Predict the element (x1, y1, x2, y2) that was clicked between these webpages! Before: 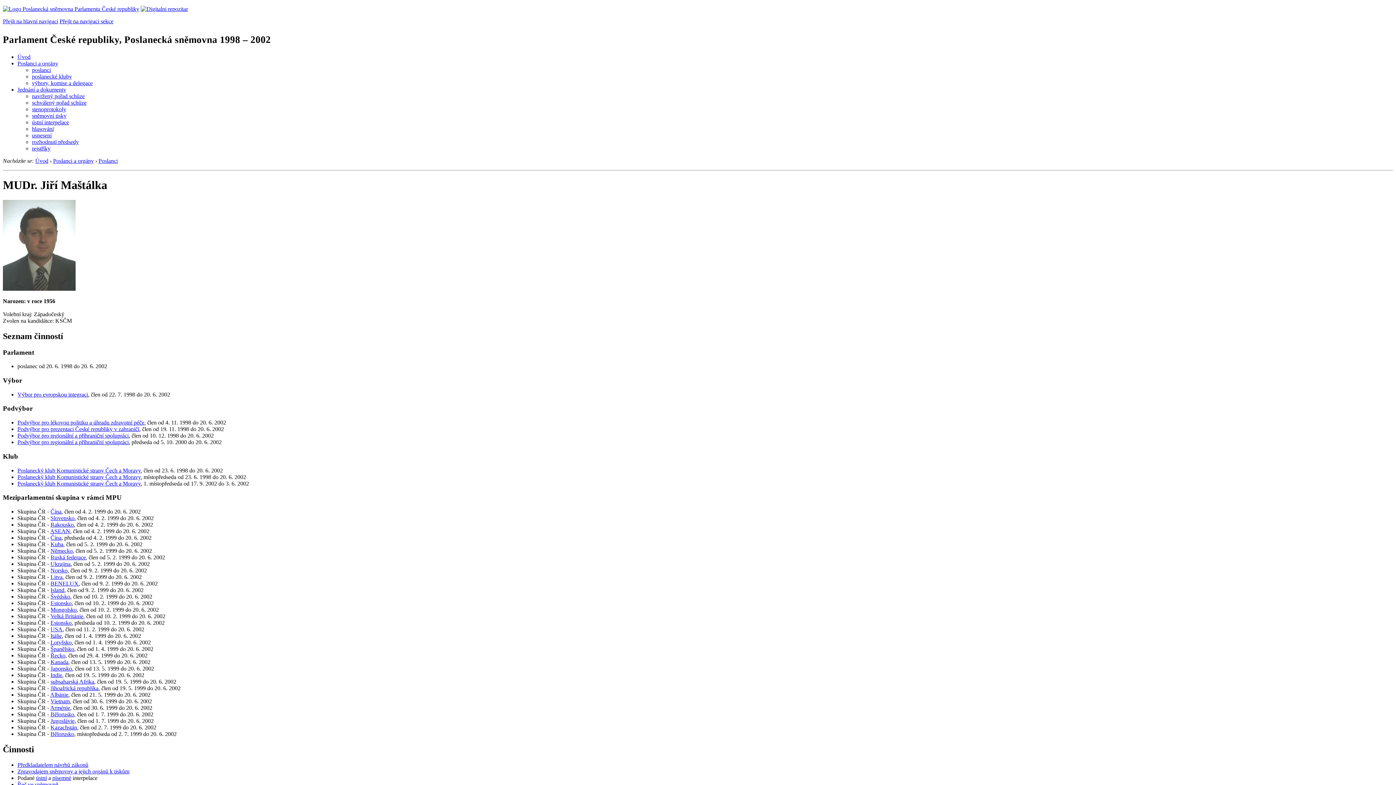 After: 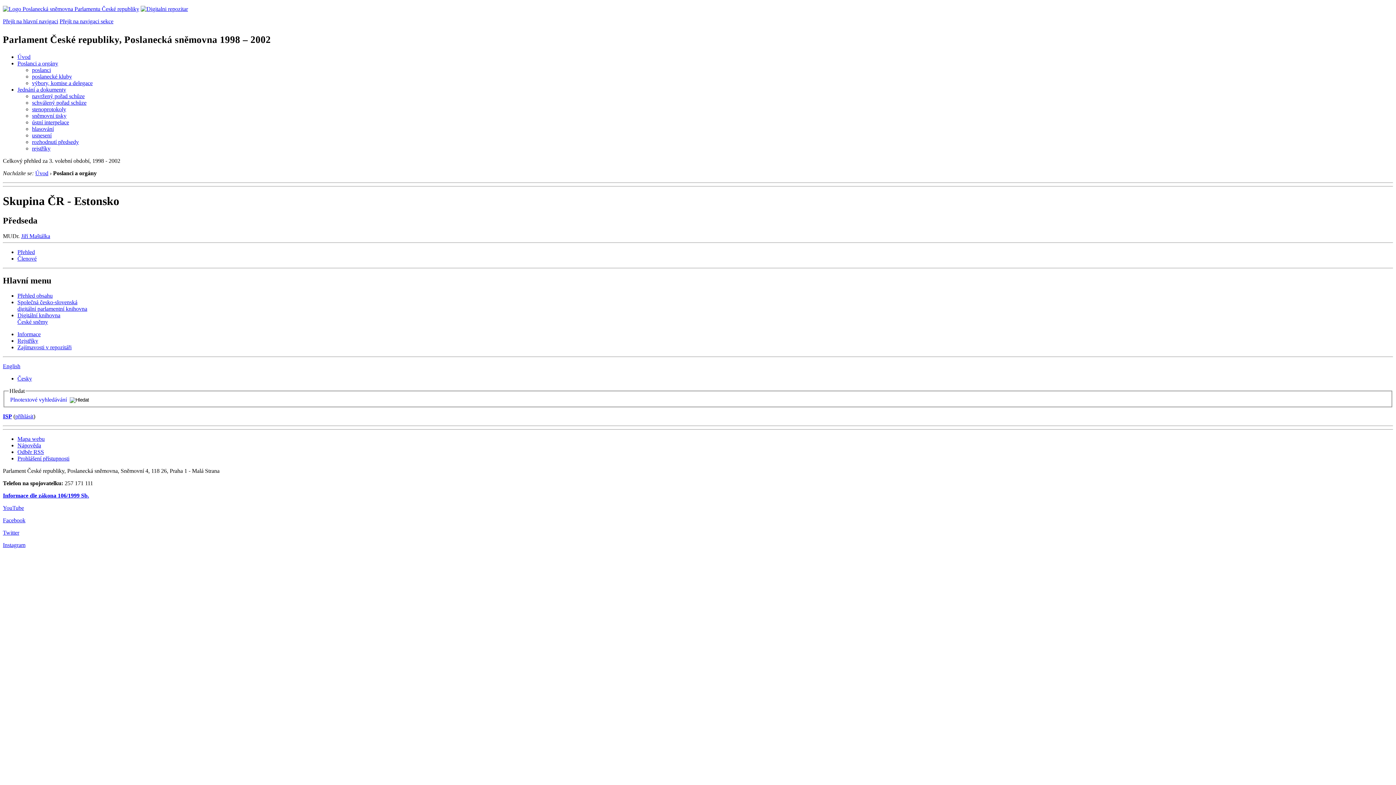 Action: bbox: (50, 600, 71, 606) label: Estonsko